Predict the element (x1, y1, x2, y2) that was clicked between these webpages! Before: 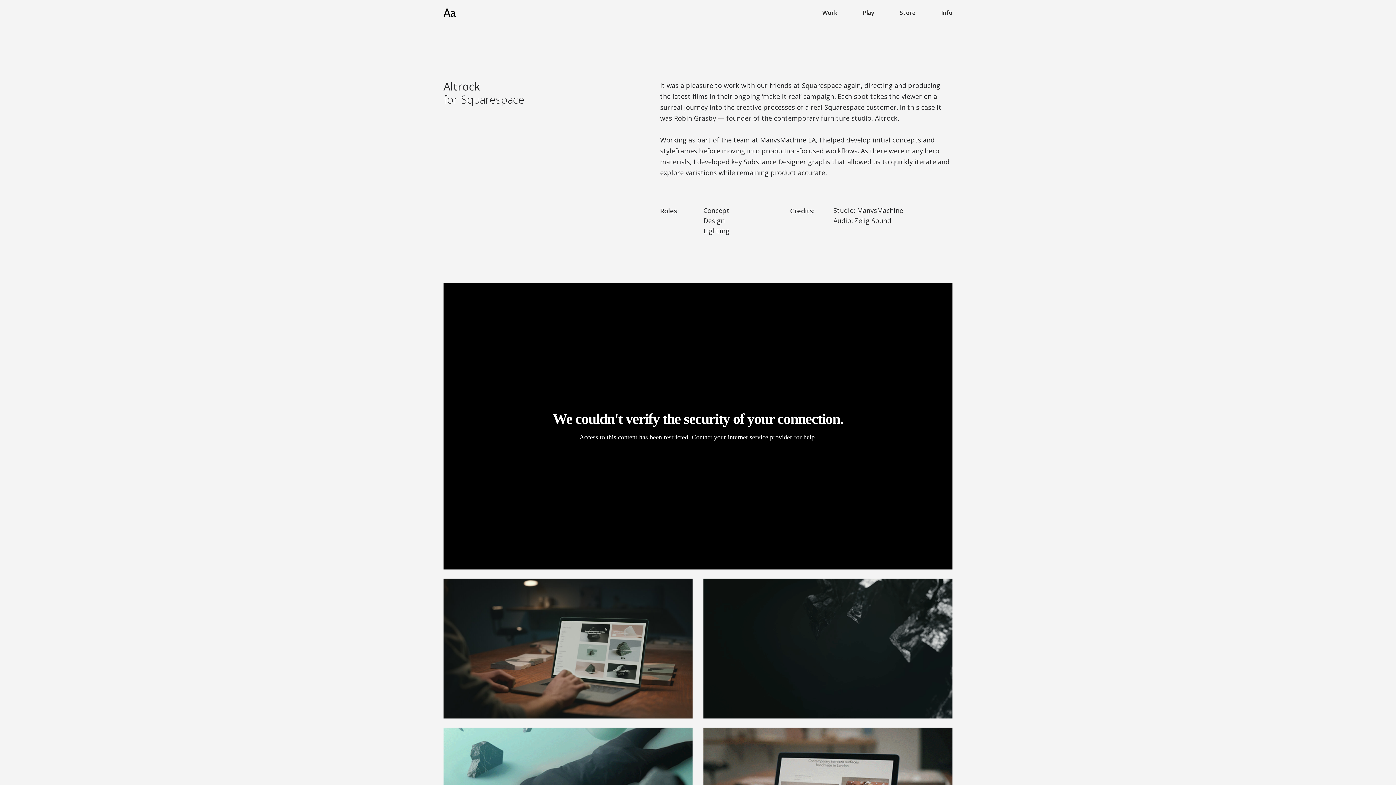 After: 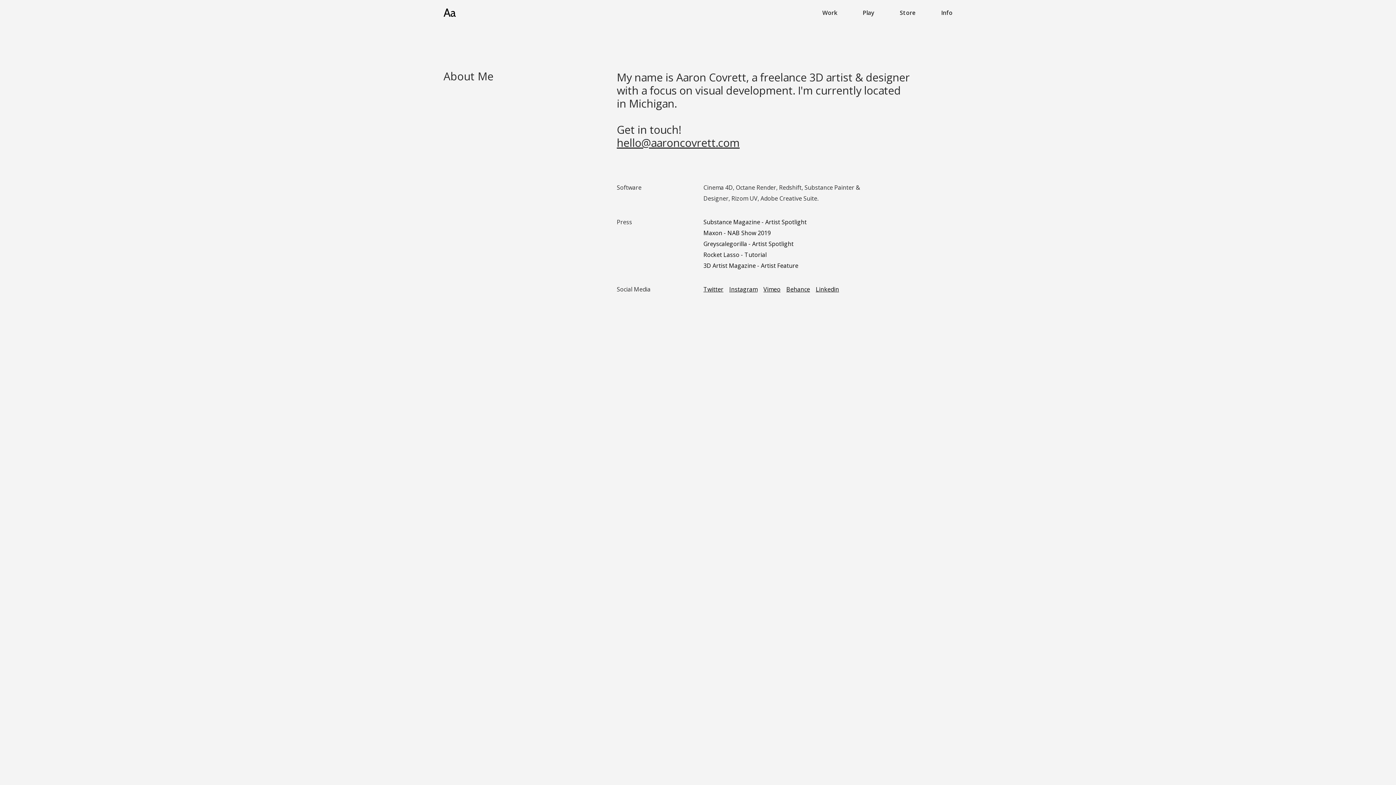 Action: label: Info bbox: (928, 8, 952, 16)